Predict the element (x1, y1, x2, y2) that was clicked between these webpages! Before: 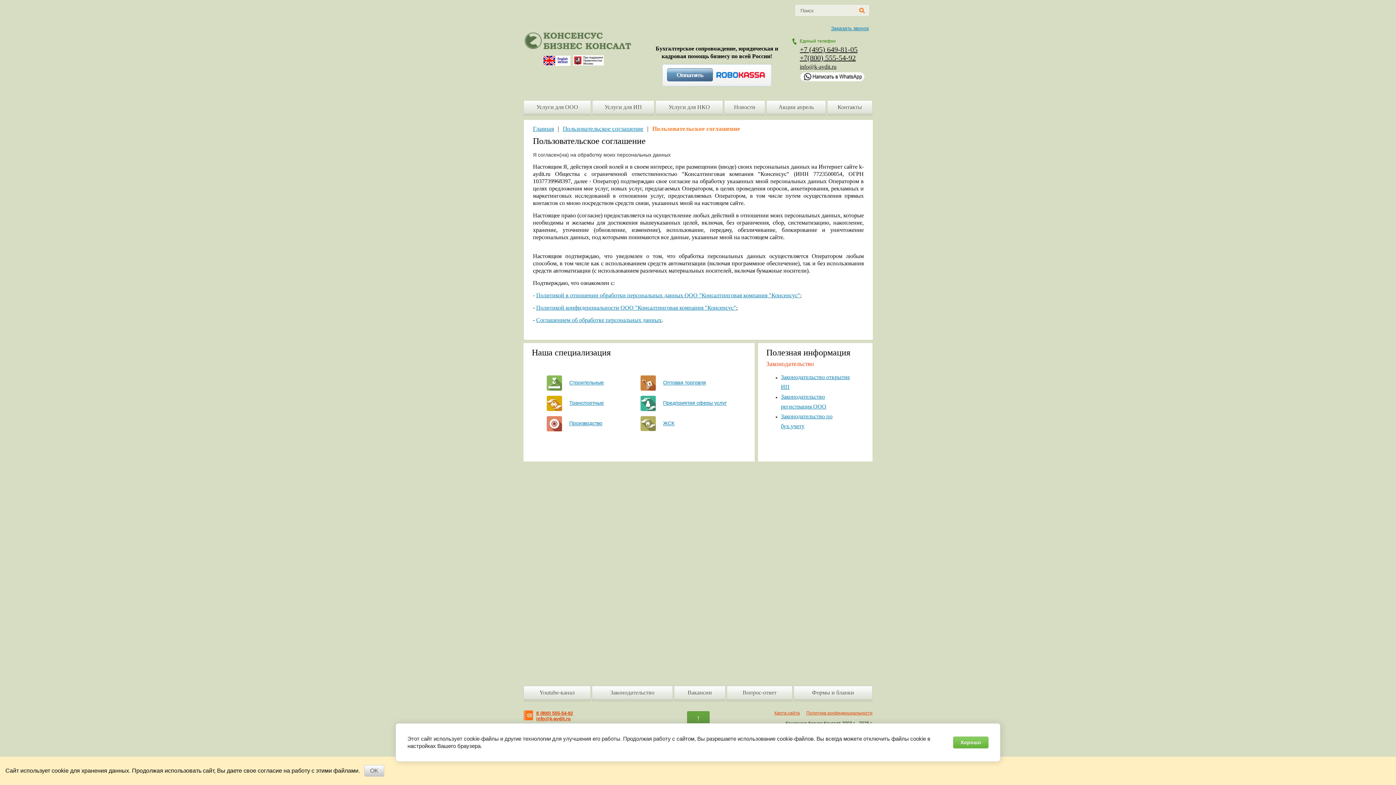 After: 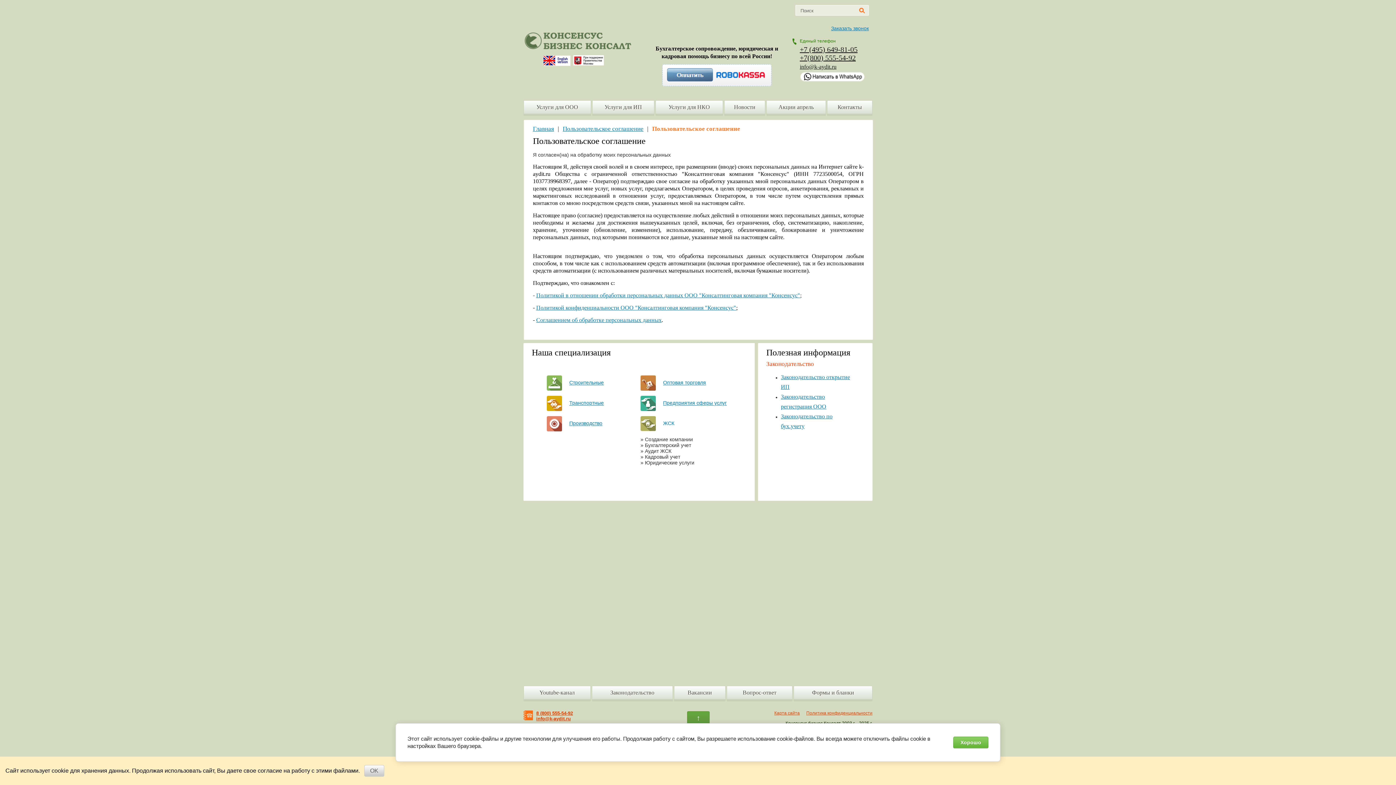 Action: bbox: (640, 416, 674, 431) label: ЖСК